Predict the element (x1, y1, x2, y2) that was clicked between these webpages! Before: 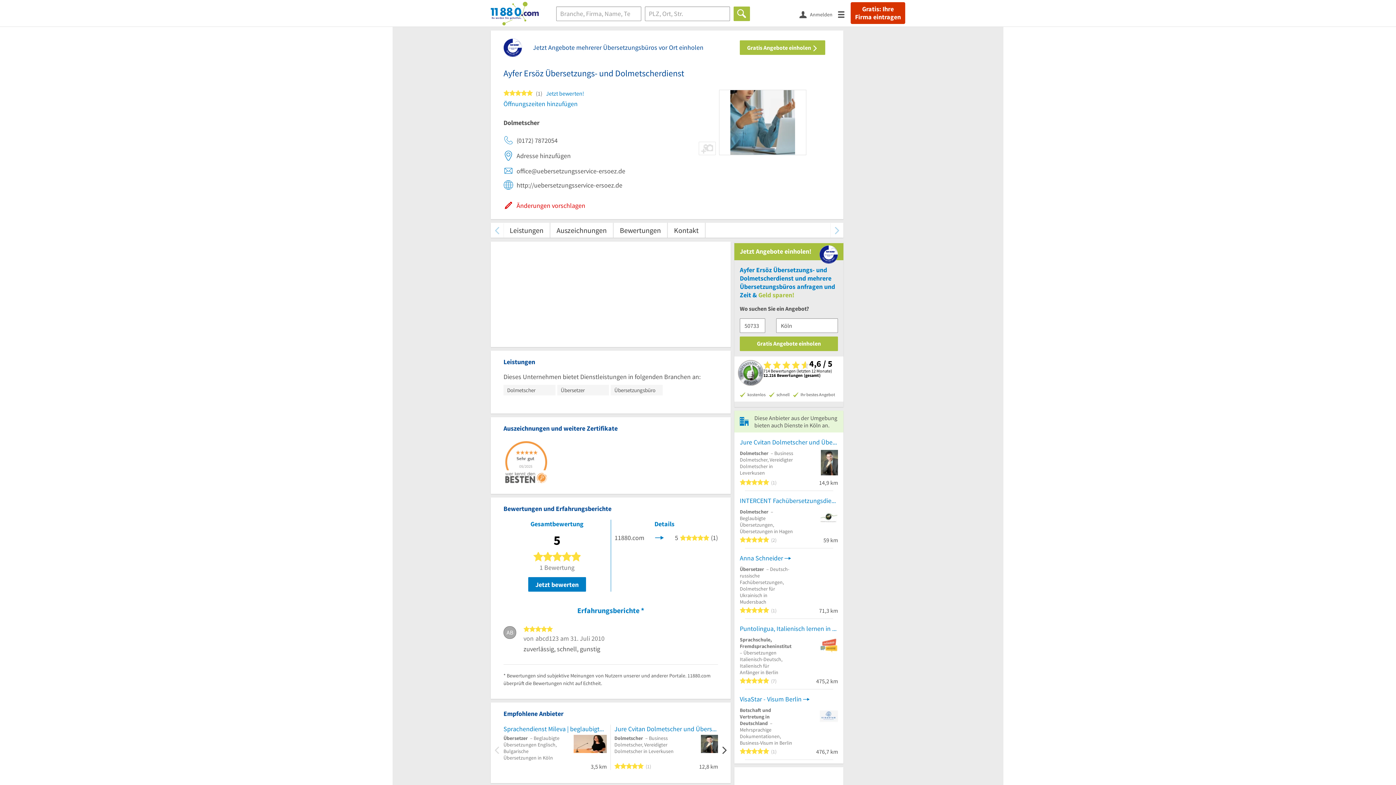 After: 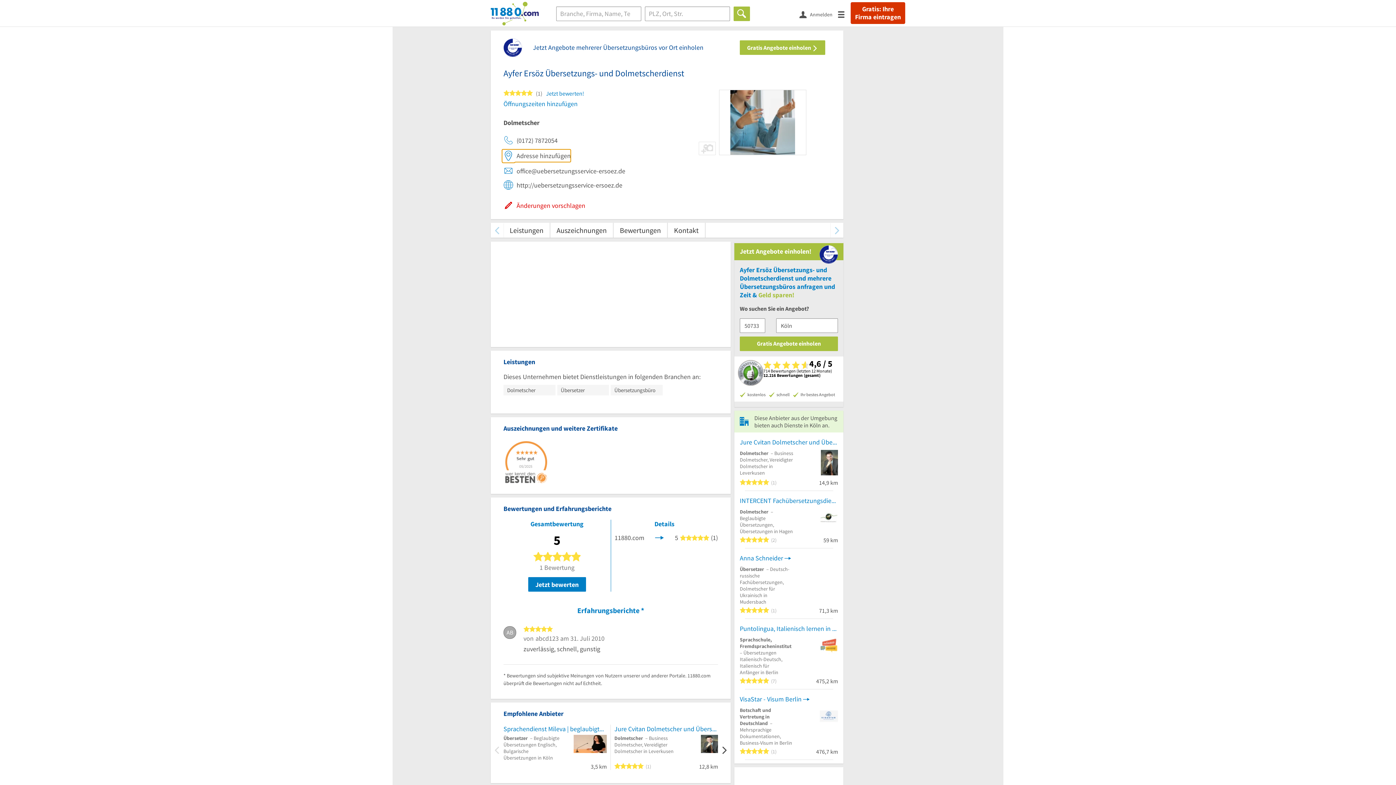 Action: label: Adresse hinzufügen bbox: (503, 149, 570, 162)